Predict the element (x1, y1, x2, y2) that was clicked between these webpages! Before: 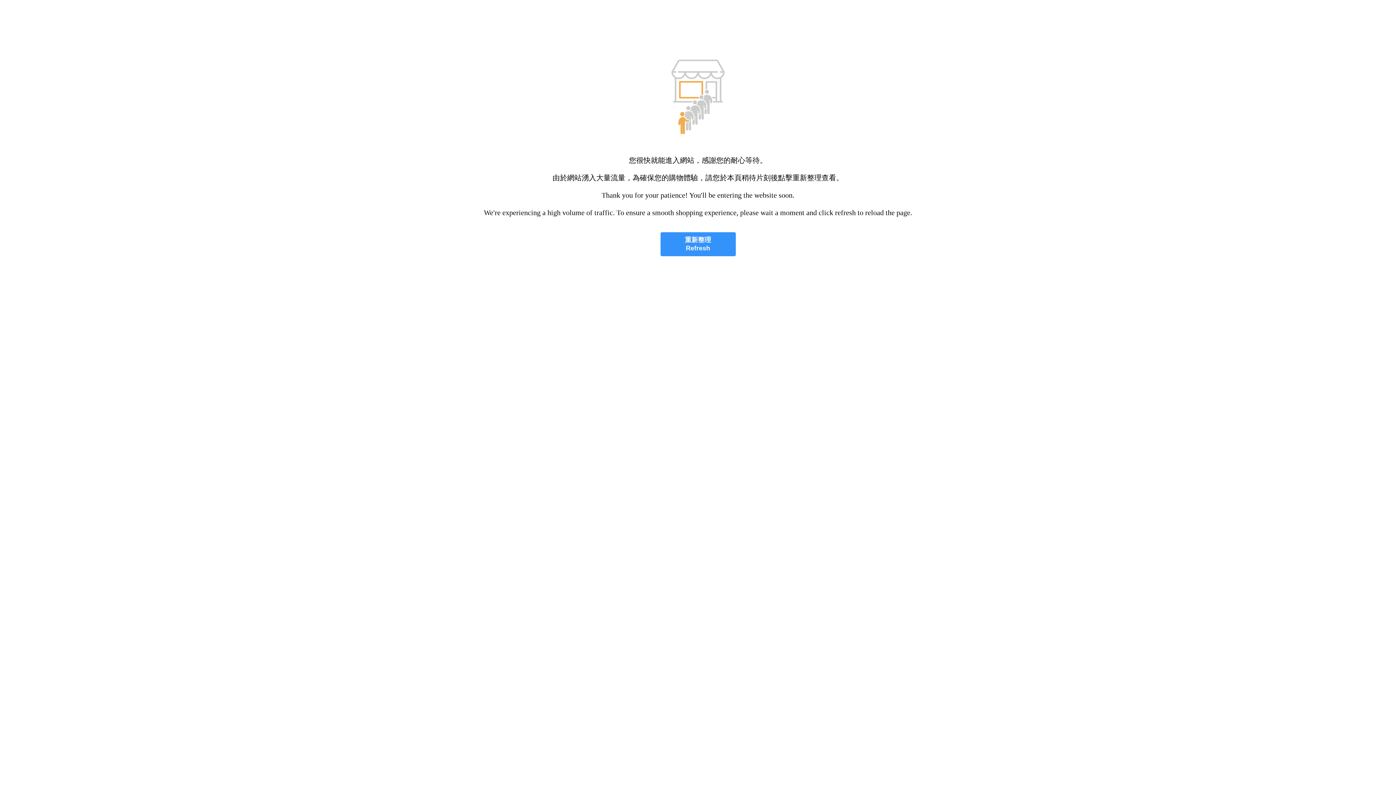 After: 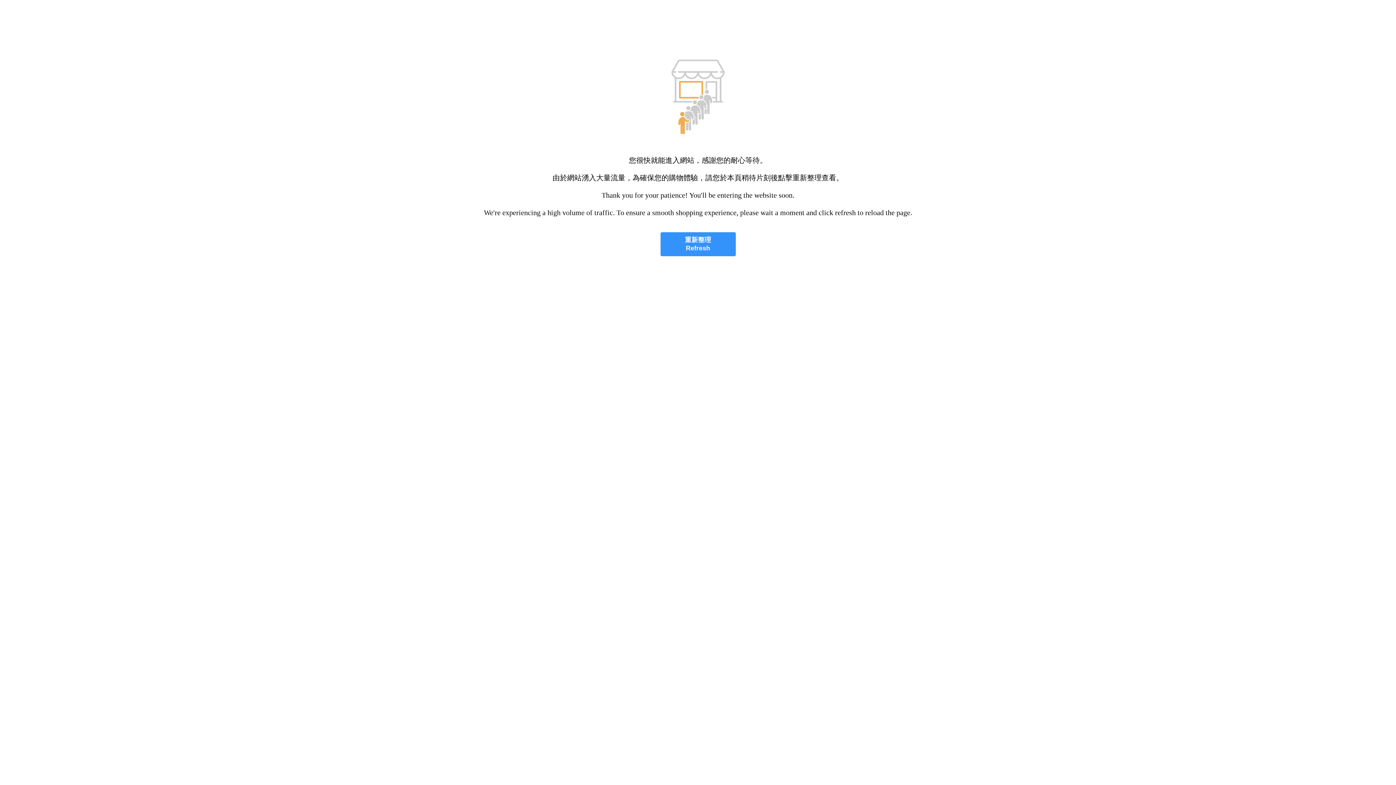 Action: label: 重新整理
Refresh bbox: (660, 232, 735, 256)